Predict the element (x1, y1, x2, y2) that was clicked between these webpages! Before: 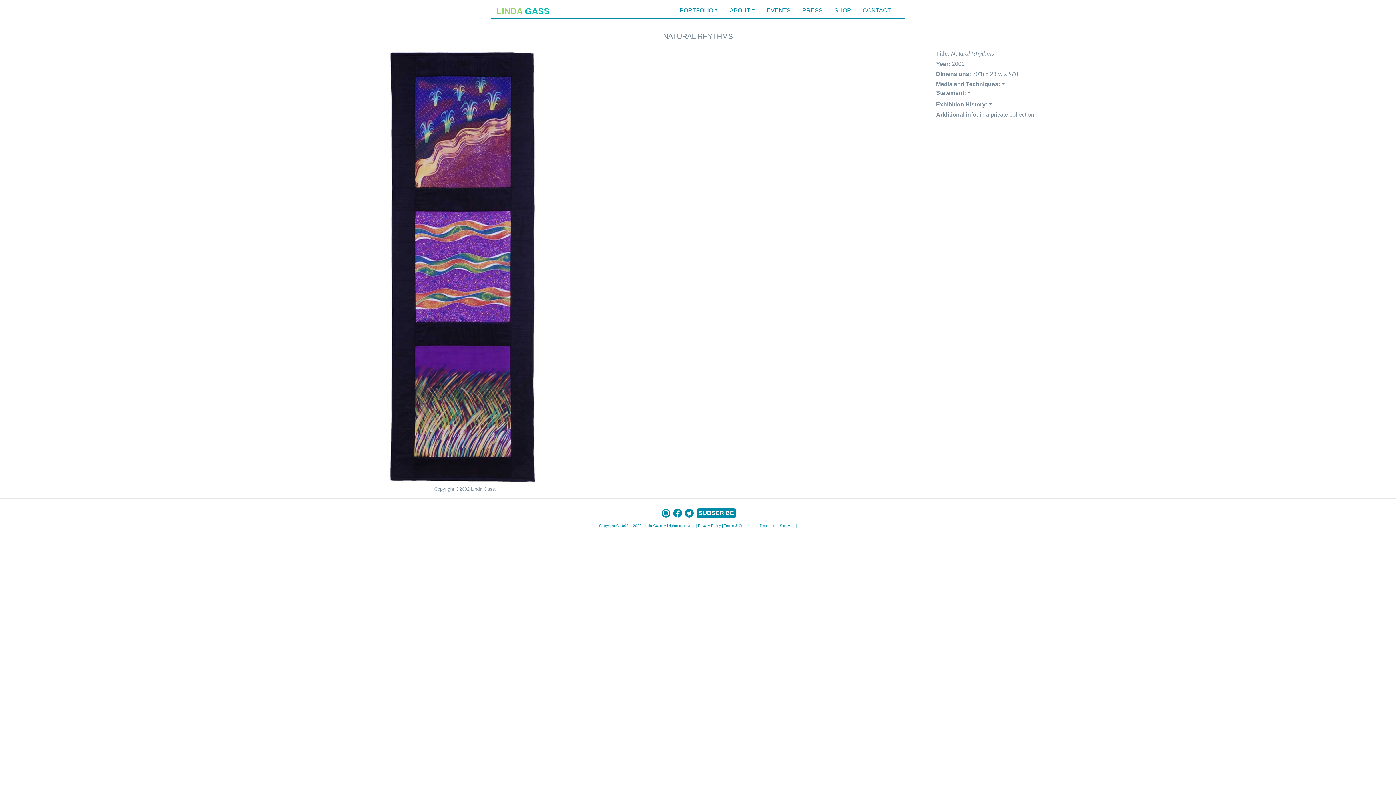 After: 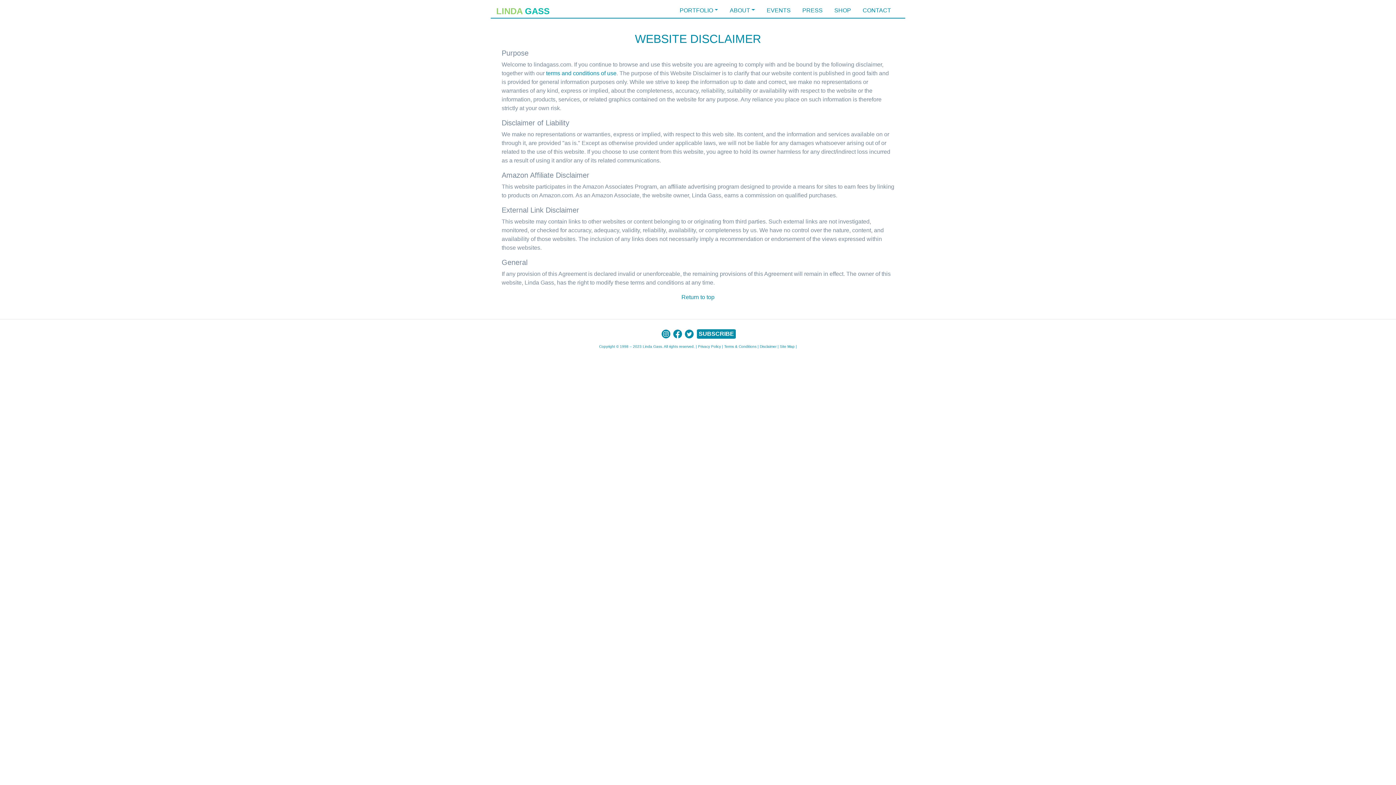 Action: bbox: (760, 524, 776, 528) label: Disclaimer